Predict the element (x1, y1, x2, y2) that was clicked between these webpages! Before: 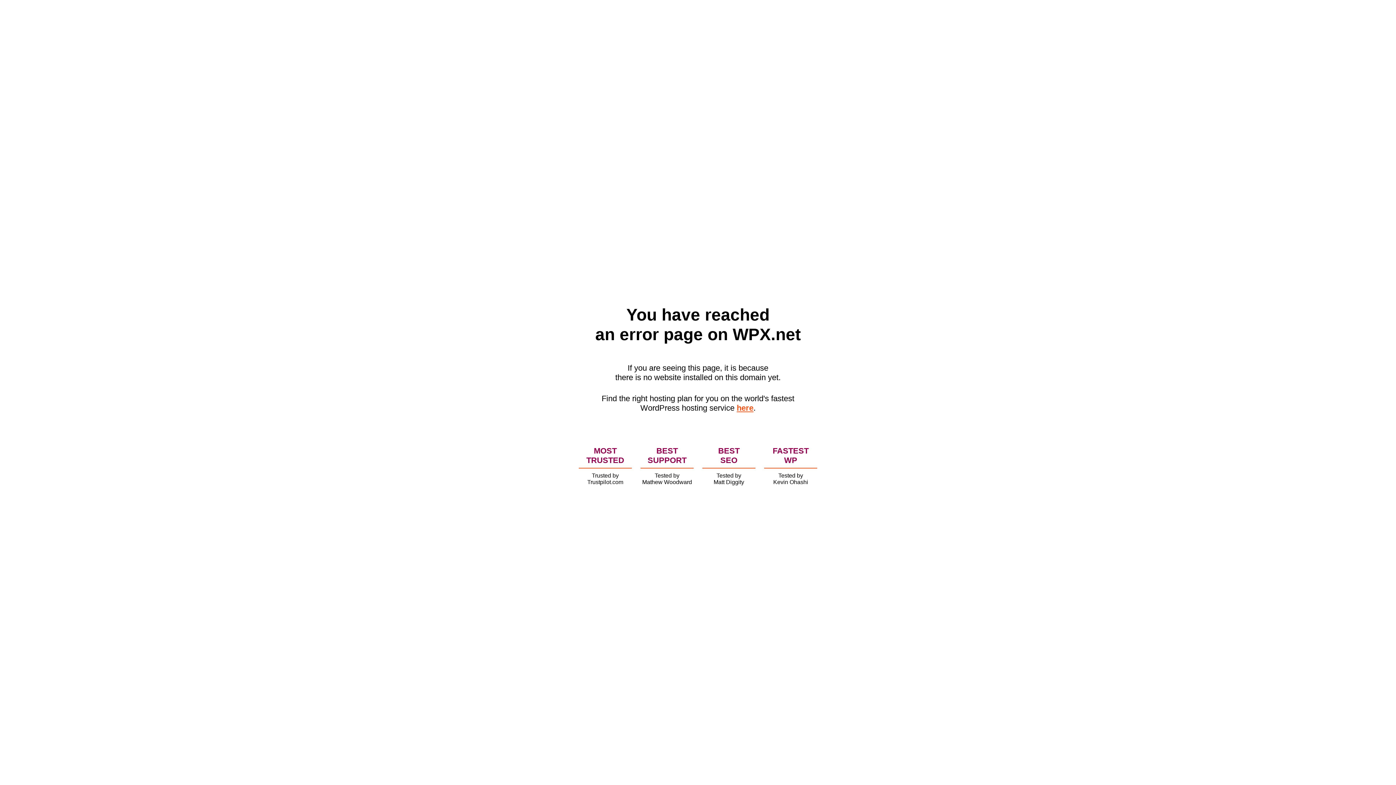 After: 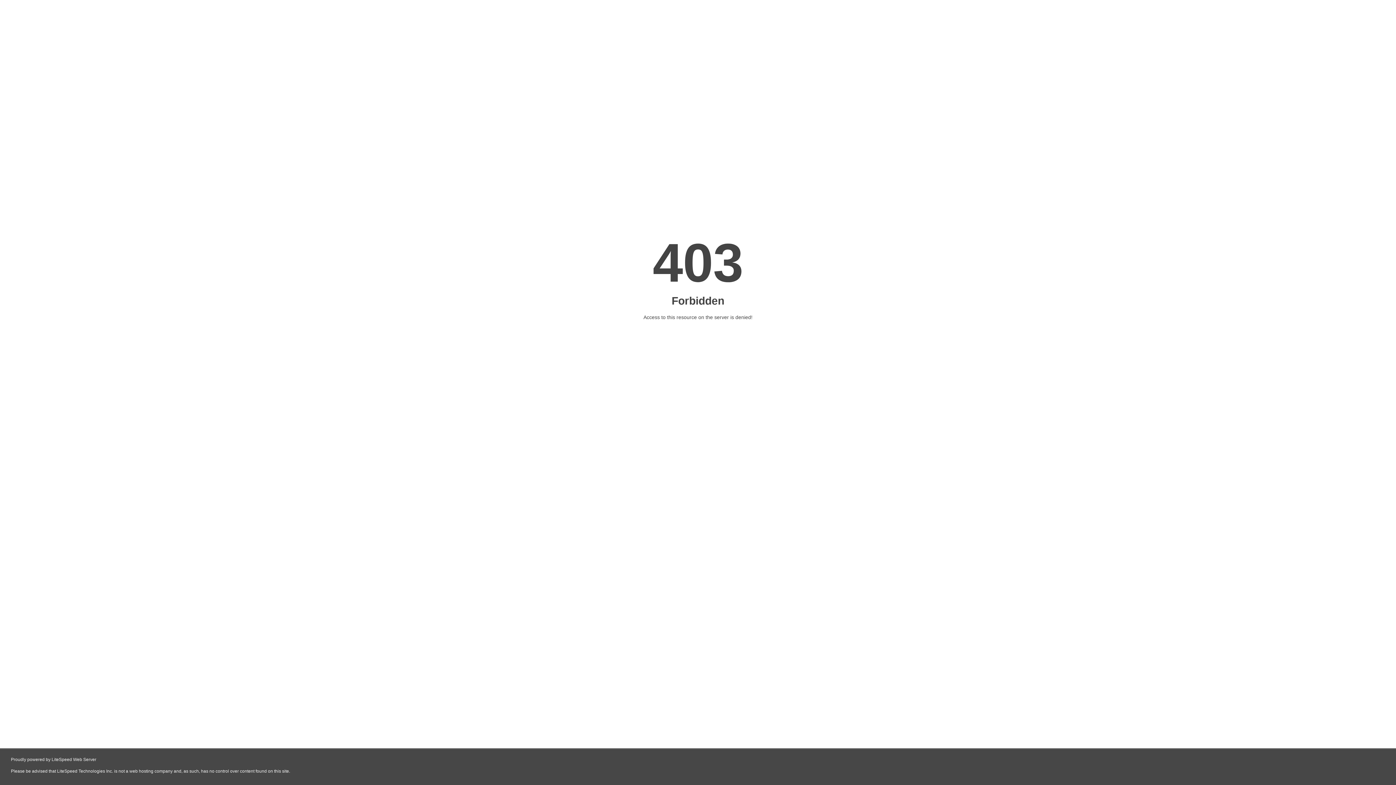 Action: bbox: (736, 403, 753, 412) label: here